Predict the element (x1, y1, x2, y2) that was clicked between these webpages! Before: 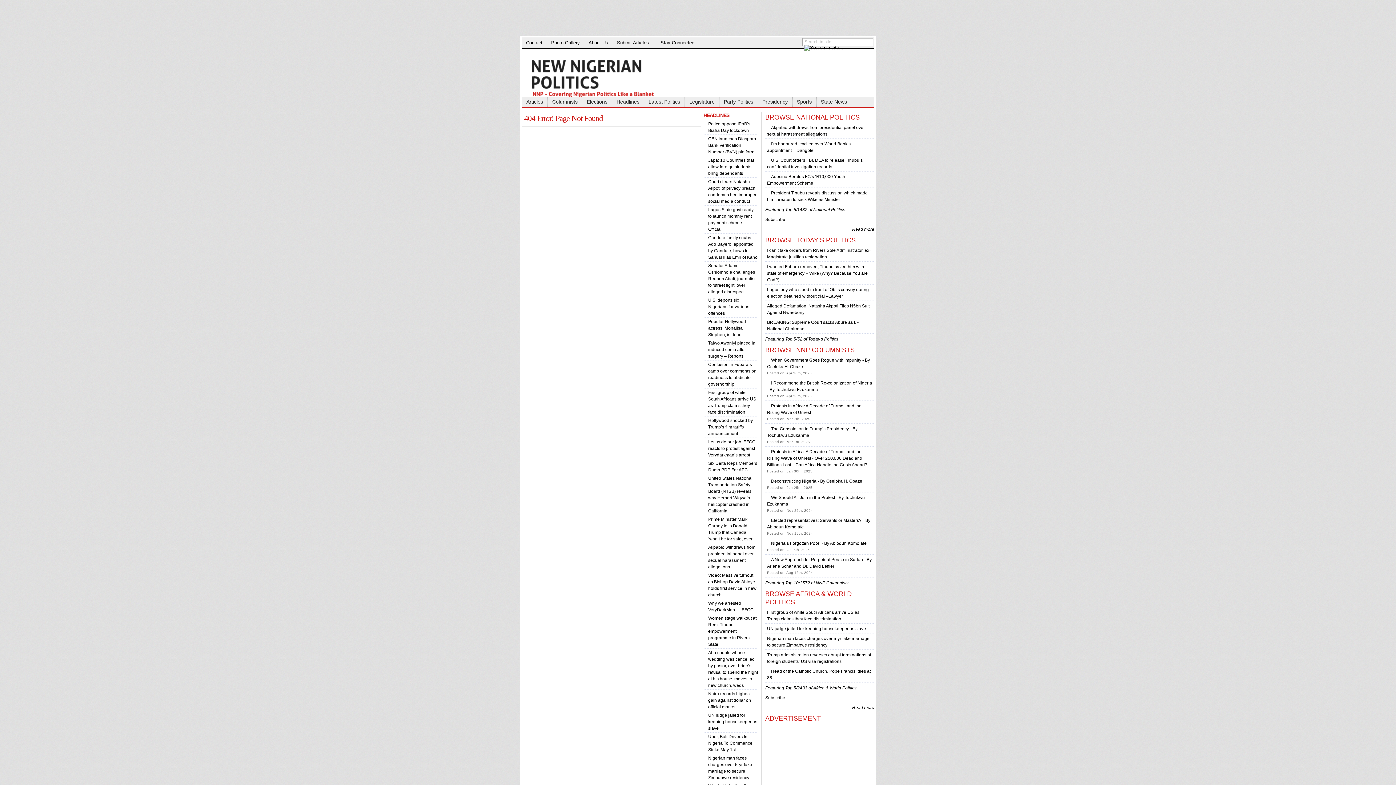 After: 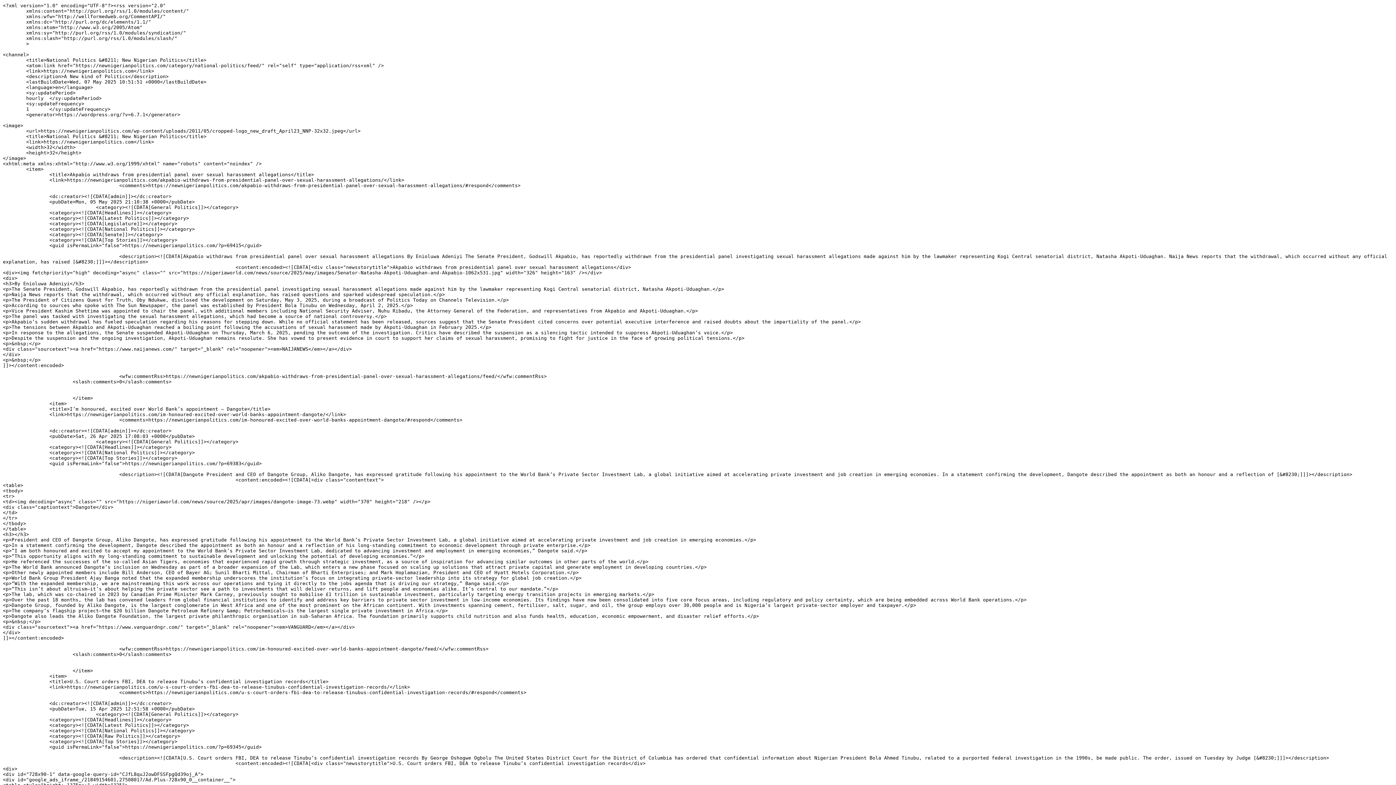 Action: bbox: (765, 217, 785, 222) label: Subscribe